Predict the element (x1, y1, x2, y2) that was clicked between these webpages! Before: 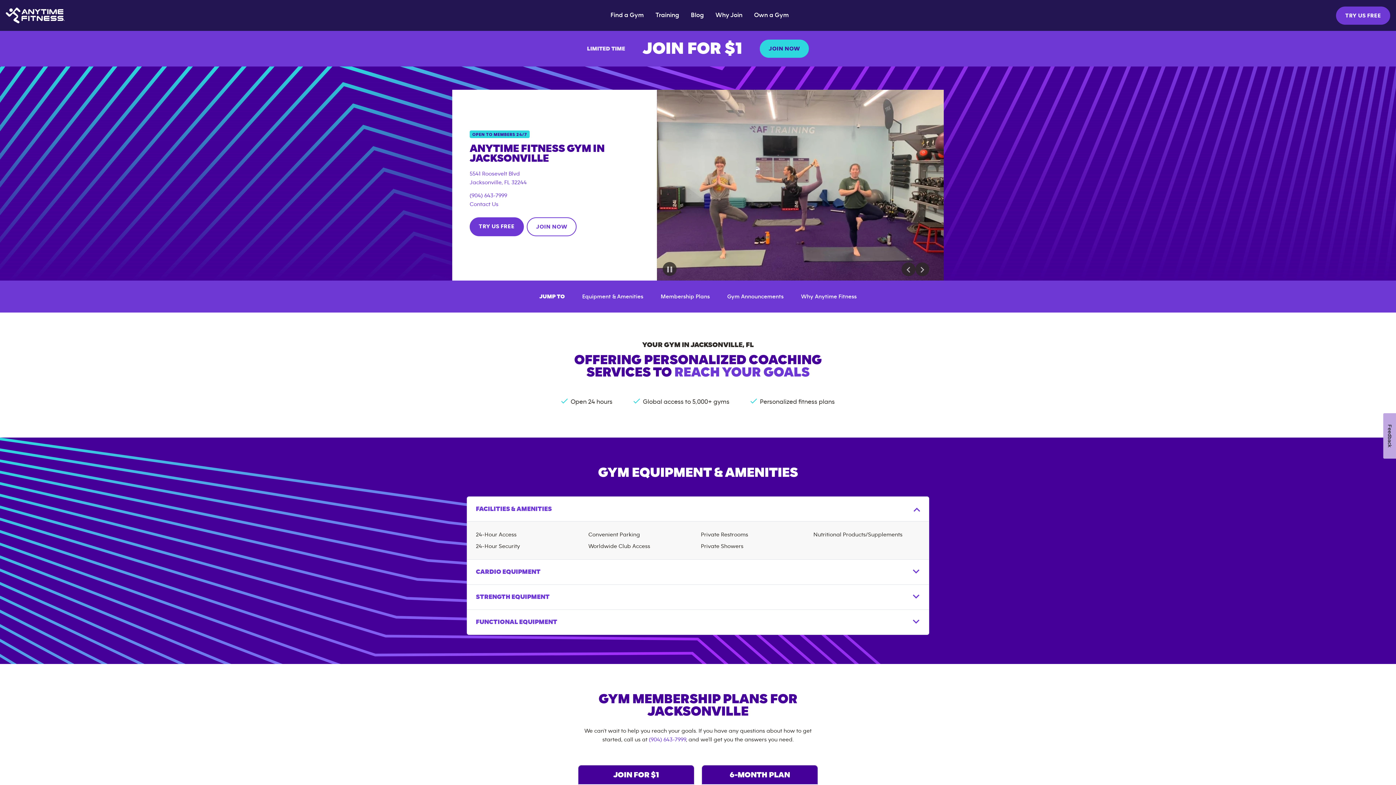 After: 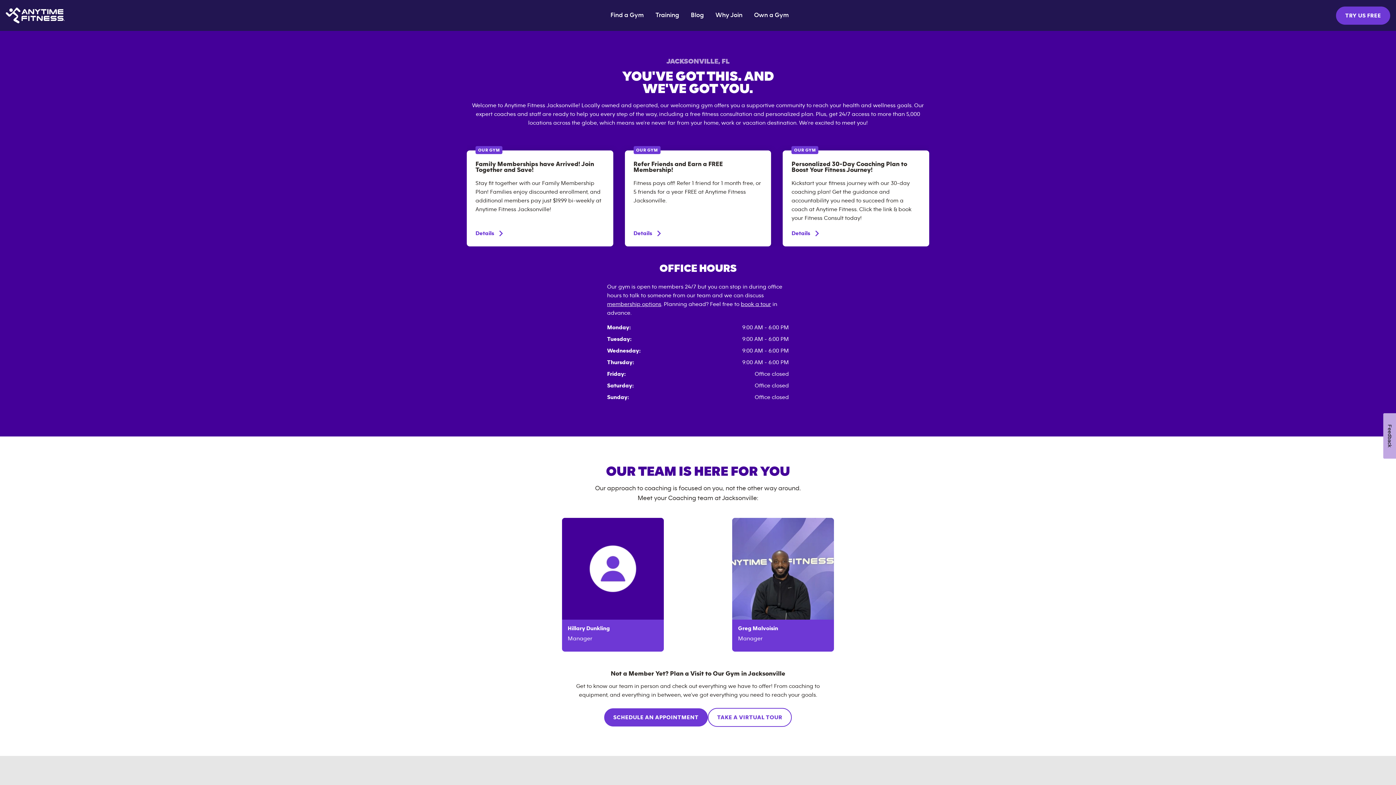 Action: label: Gym Announcements bbox: (727, 293, 783, 299)